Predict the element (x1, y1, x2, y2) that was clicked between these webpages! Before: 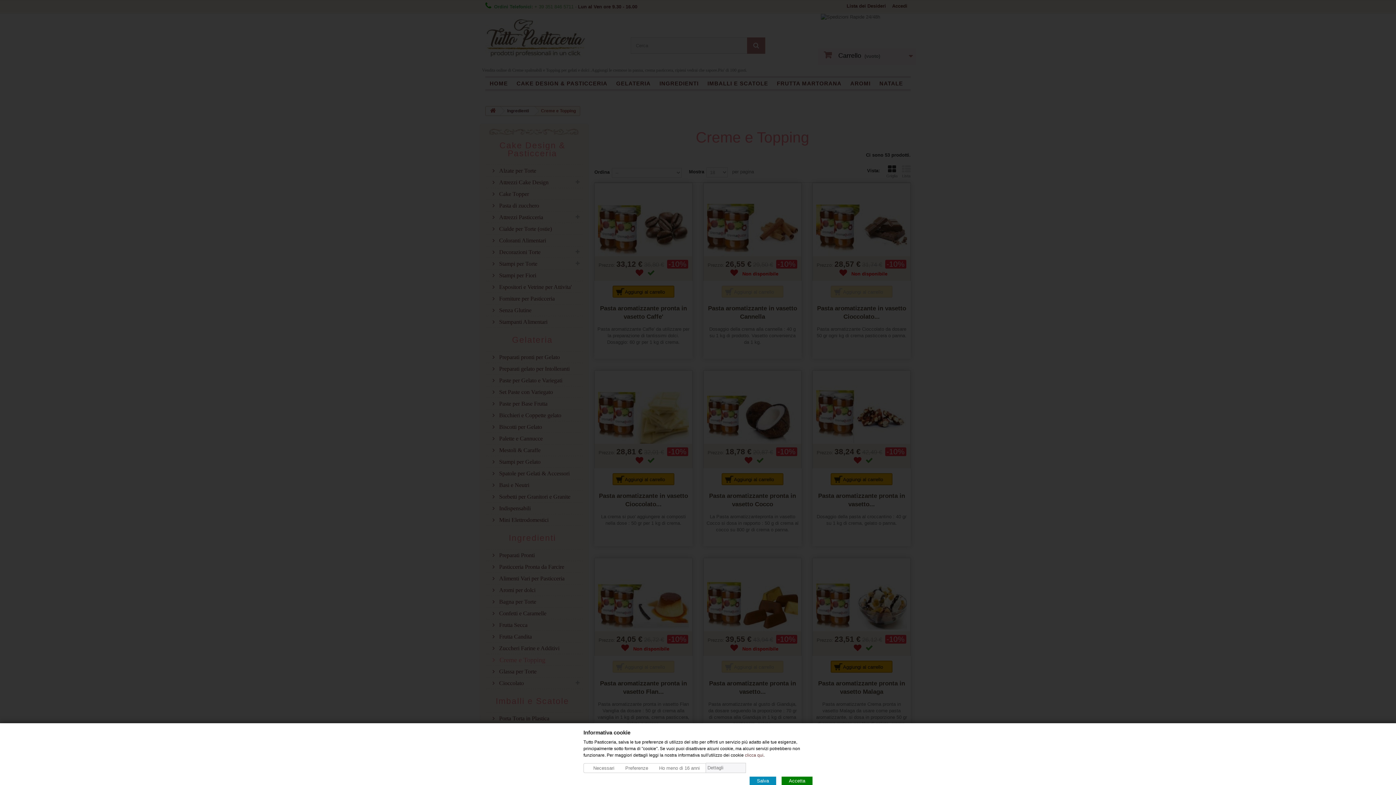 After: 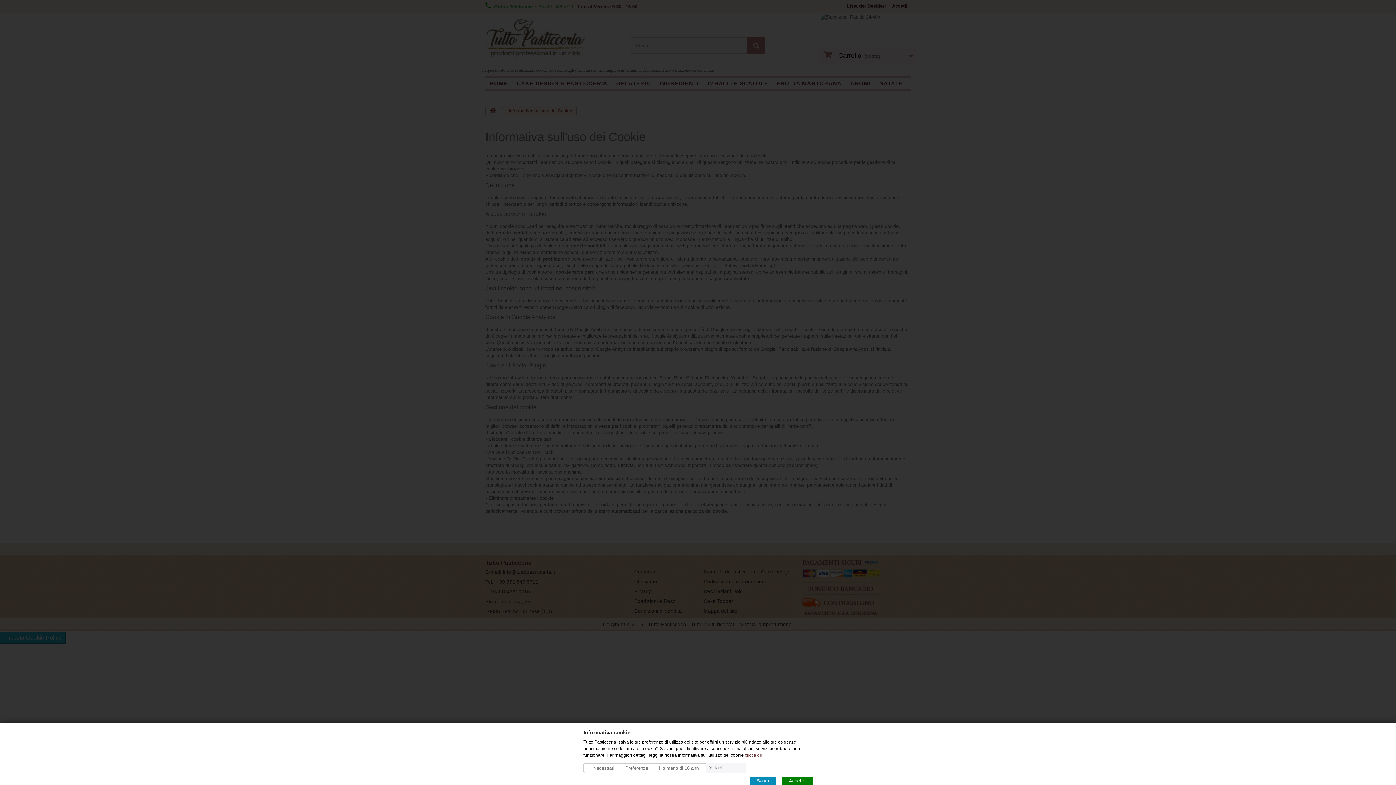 Action: bbox: (745, 753, 763, 758) label: clicca qui